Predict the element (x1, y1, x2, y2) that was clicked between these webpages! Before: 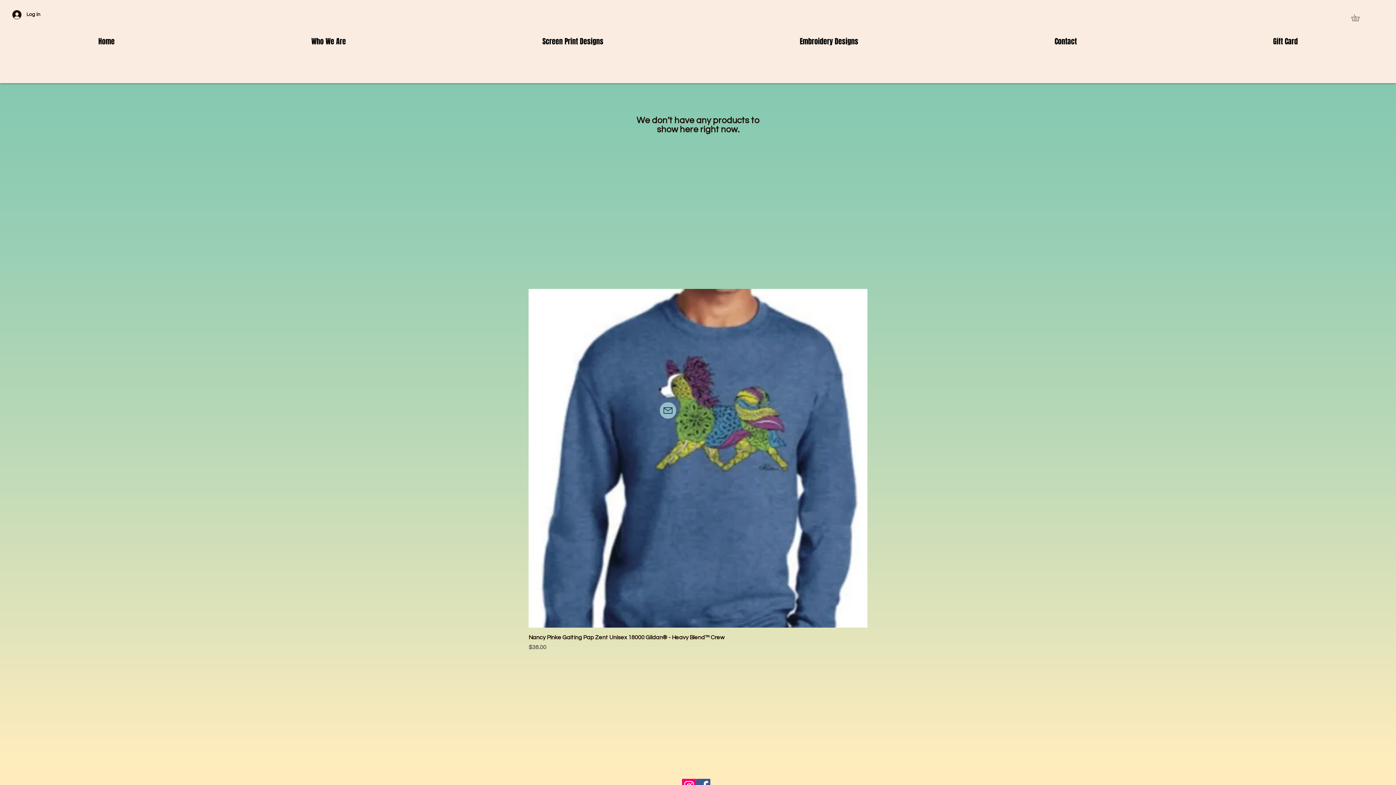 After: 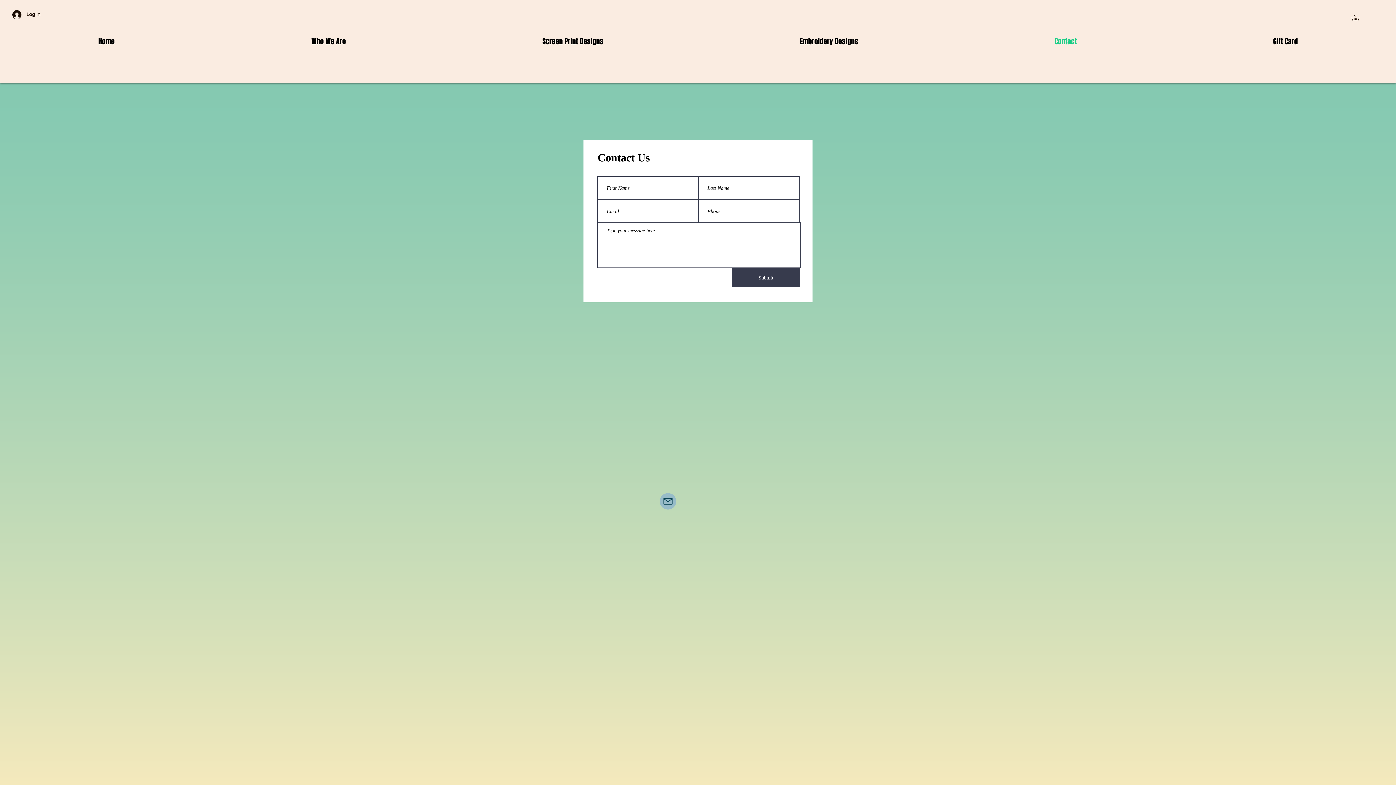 Action: bbox: (956, 29, 1175, 53) label: Contact